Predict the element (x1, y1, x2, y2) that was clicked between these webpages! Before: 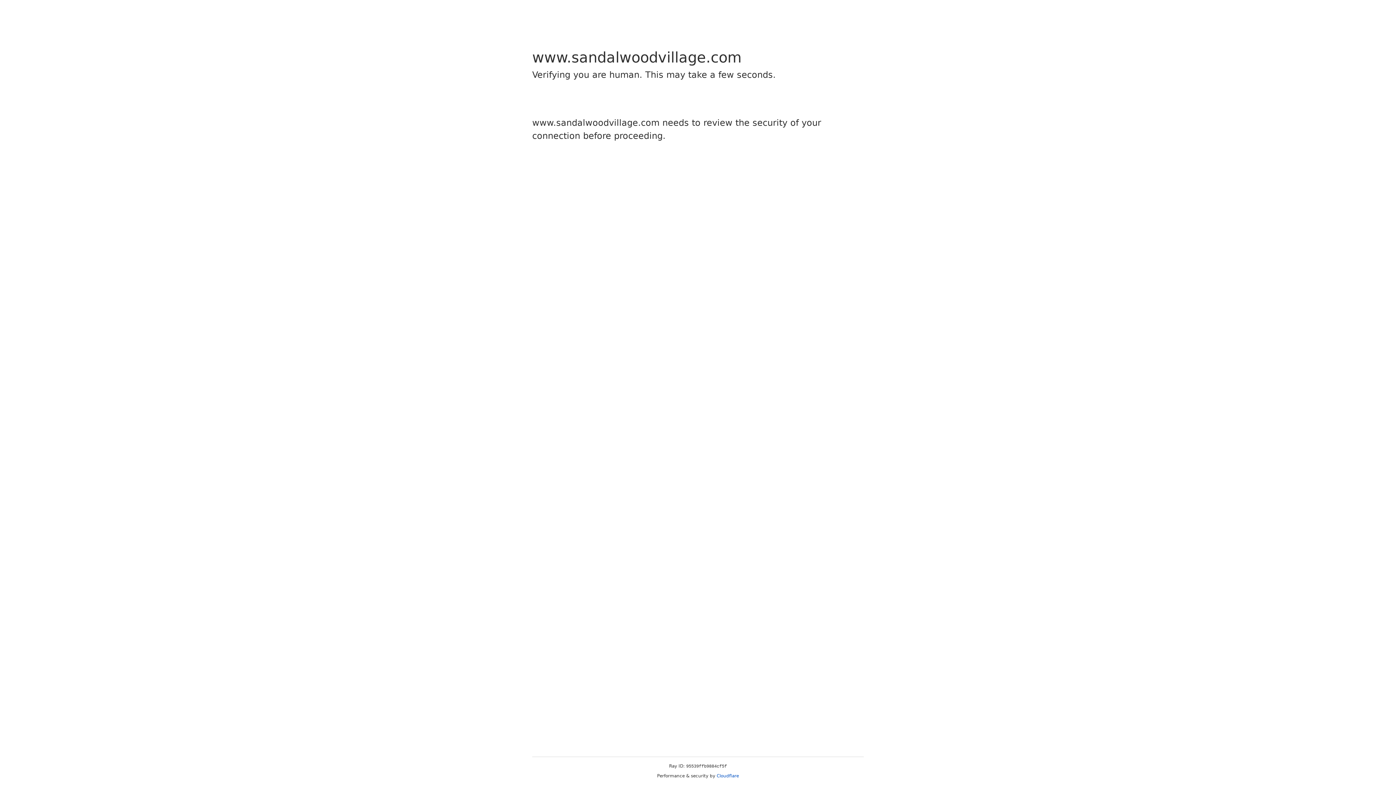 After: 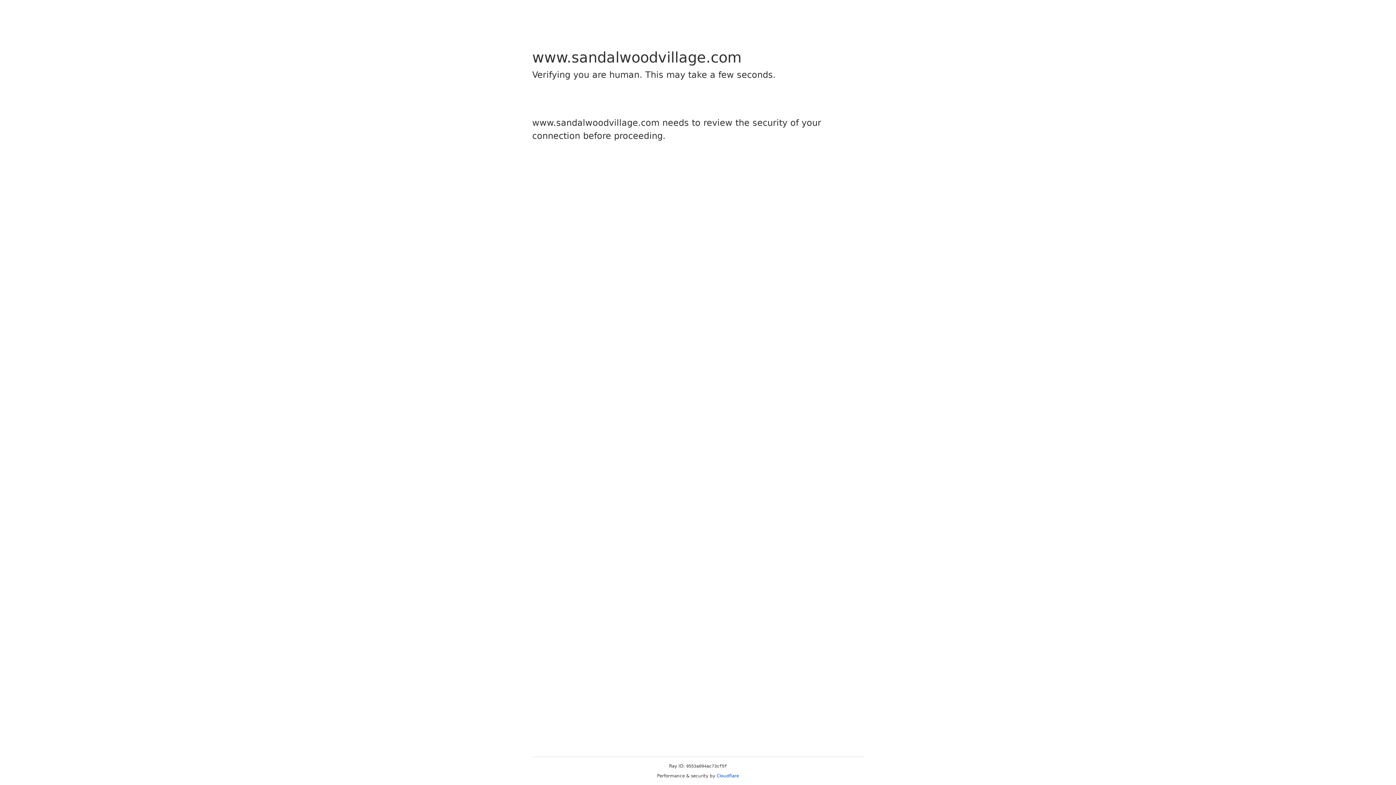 Action: bbox: (716, 773, 739, 778) label: Cloudflare